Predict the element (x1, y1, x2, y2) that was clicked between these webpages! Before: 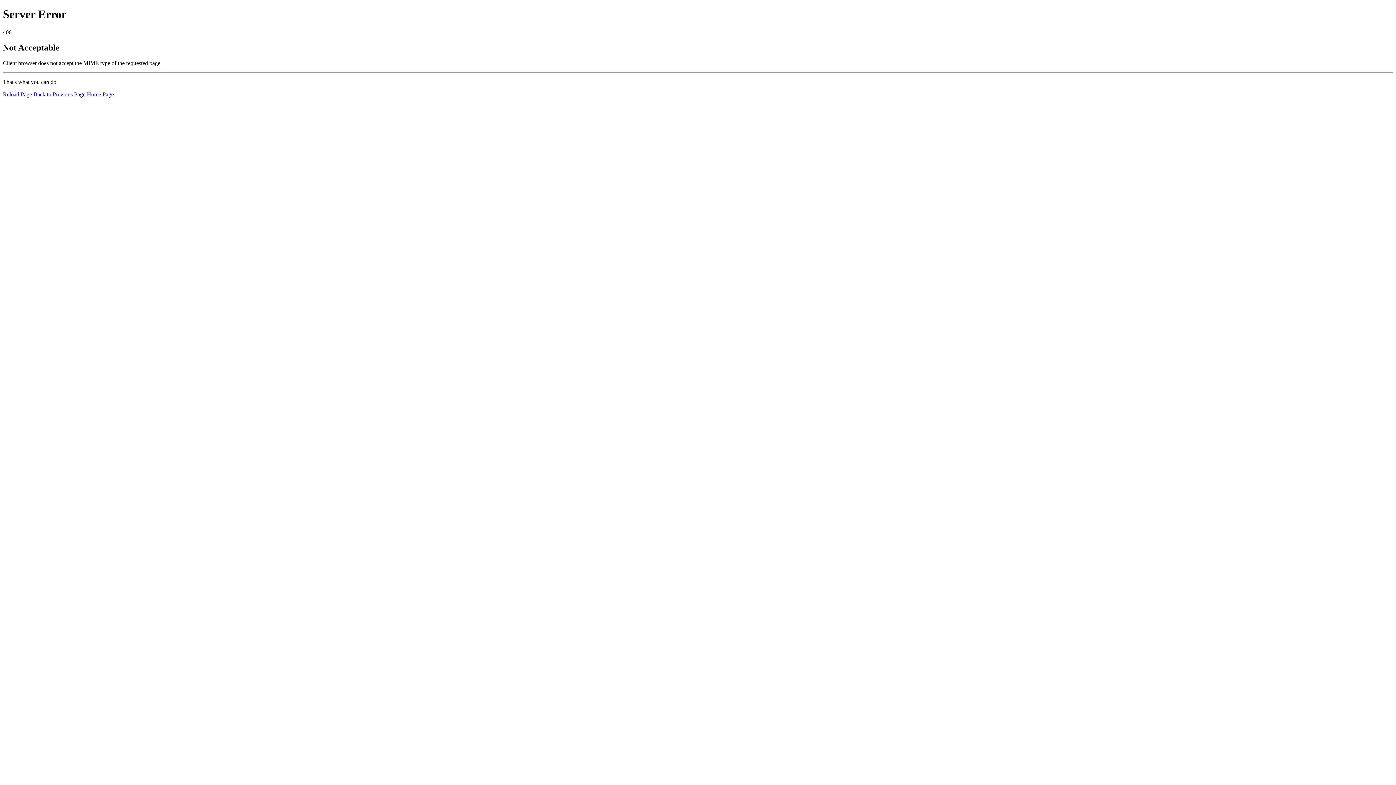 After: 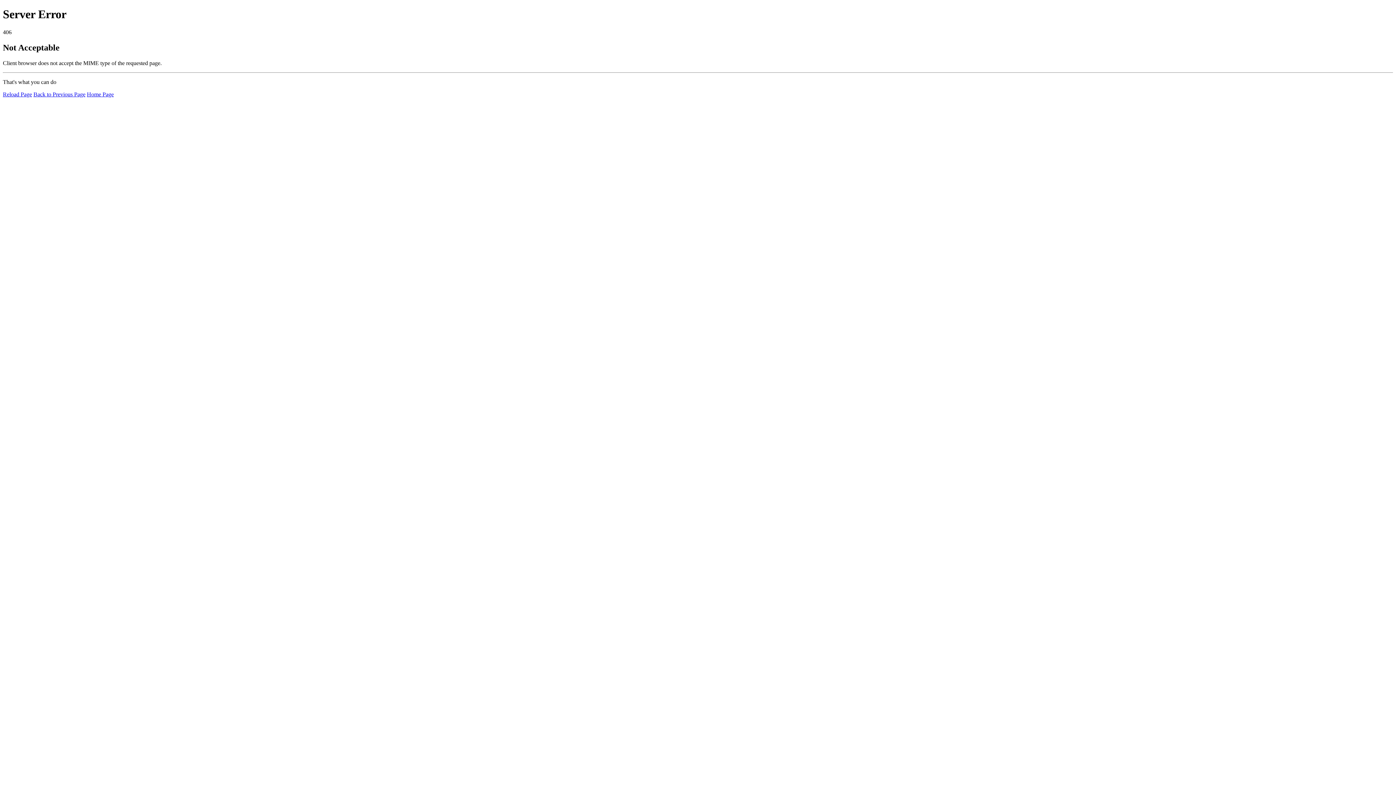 Action: bbox: (86, 91, 113, 97) label: Home Page